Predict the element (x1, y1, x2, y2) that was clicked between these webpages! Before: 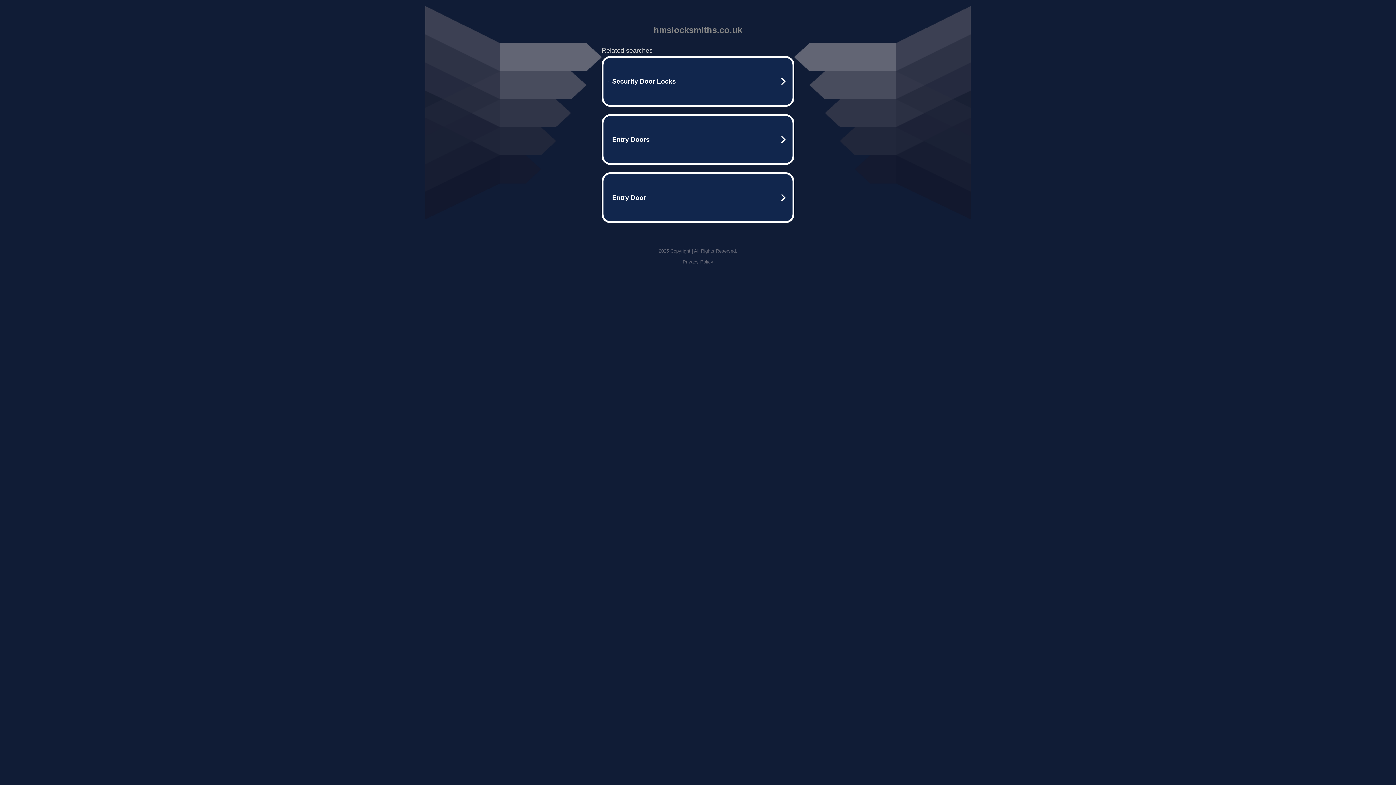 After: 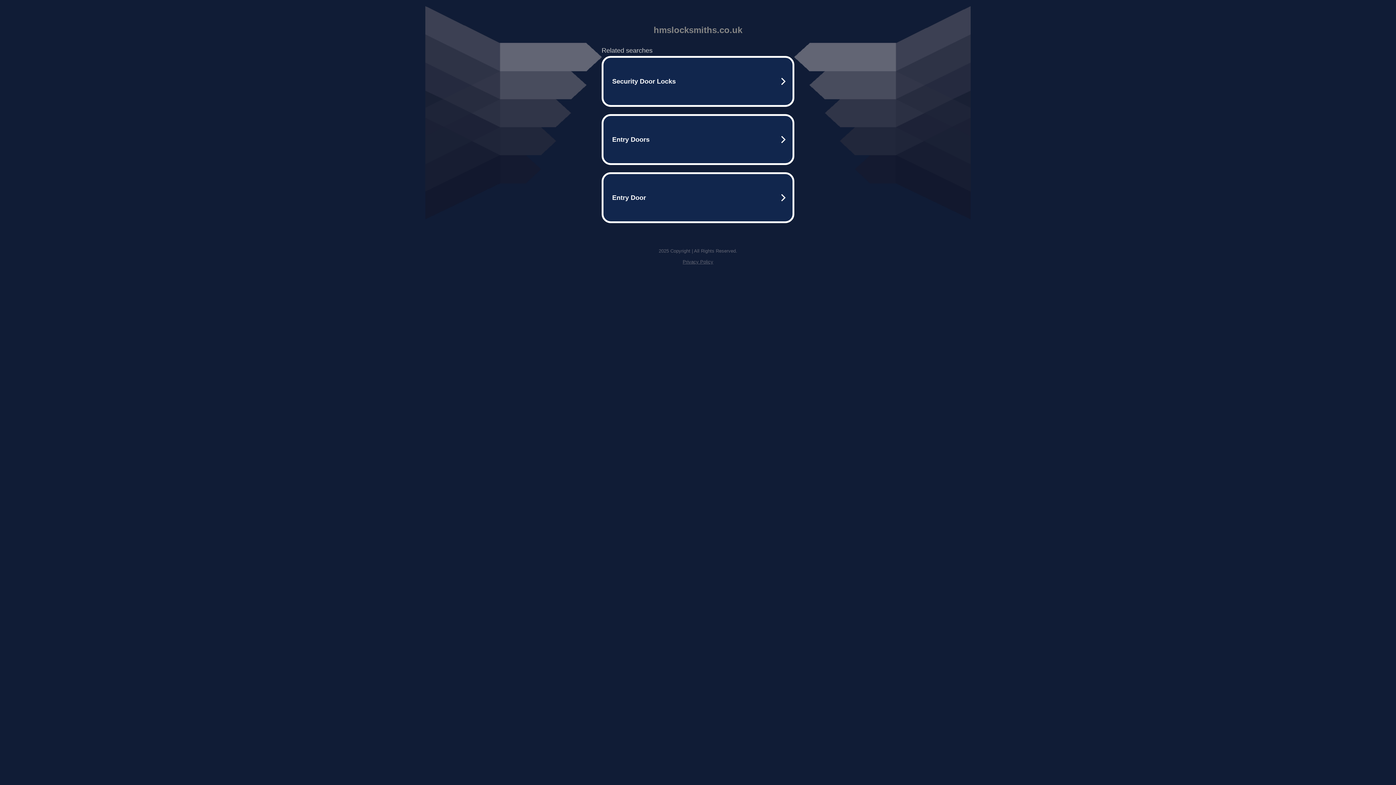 Action: bbox: (682, 259, 713, 264) label: Privacy Policy